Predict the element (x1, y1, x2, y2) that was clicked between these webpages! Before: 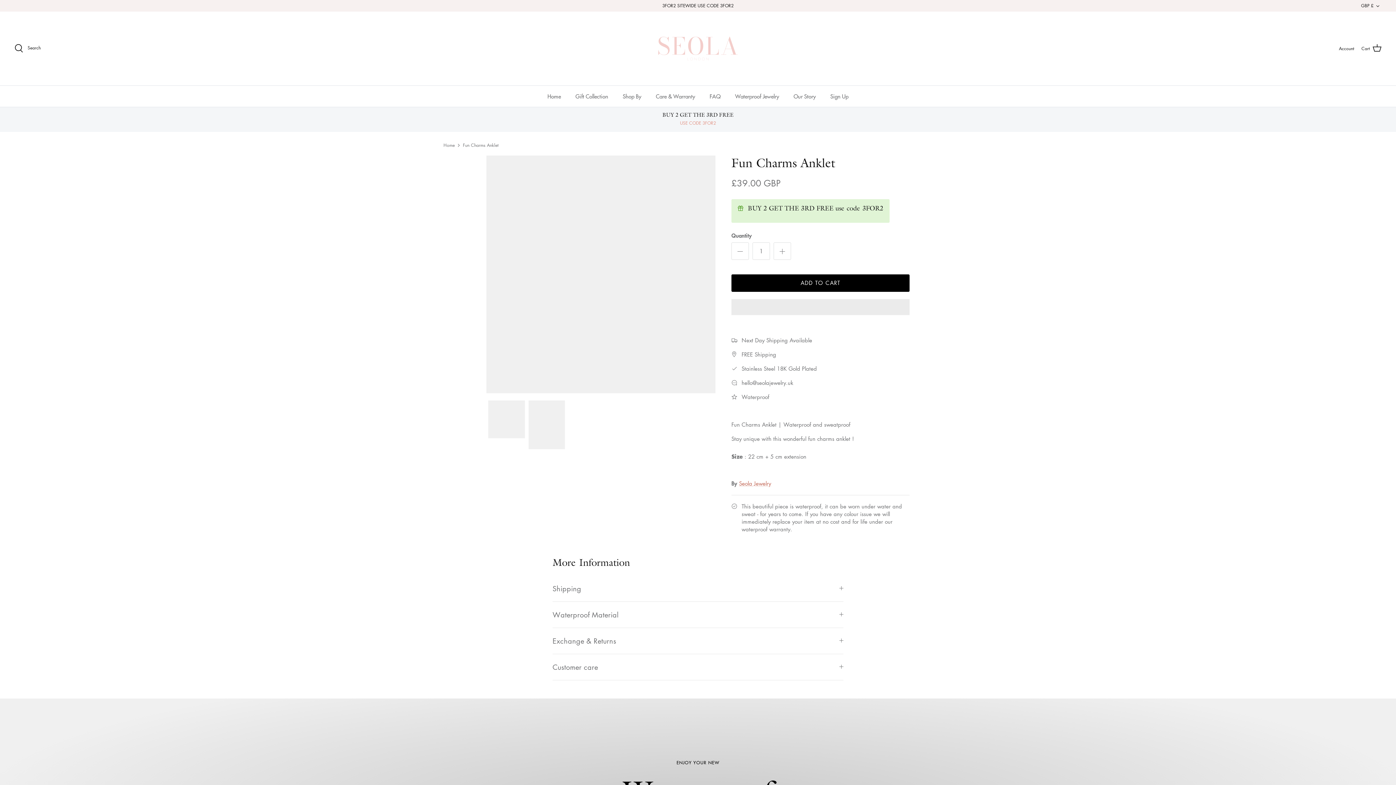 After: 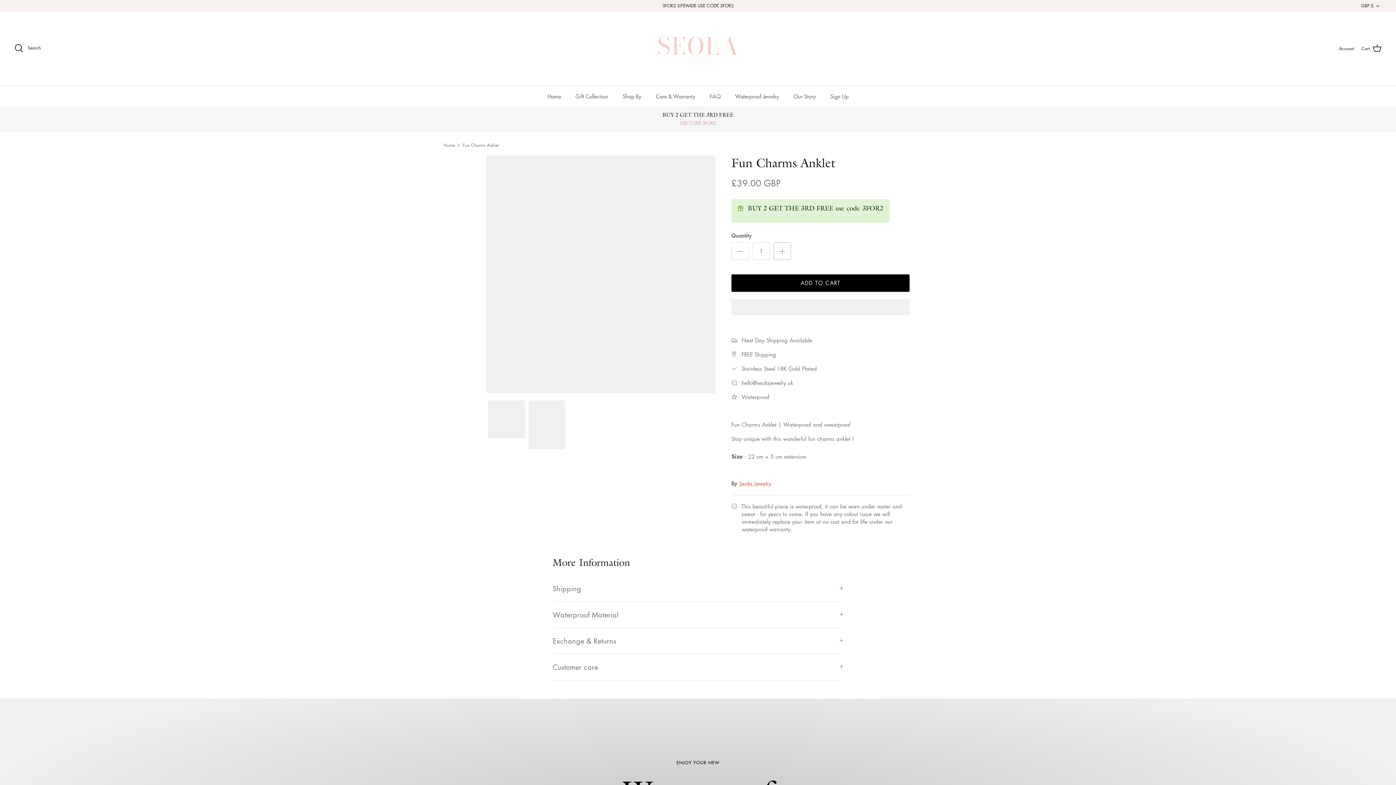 Action: bbox: (773, 242, 791, 259)